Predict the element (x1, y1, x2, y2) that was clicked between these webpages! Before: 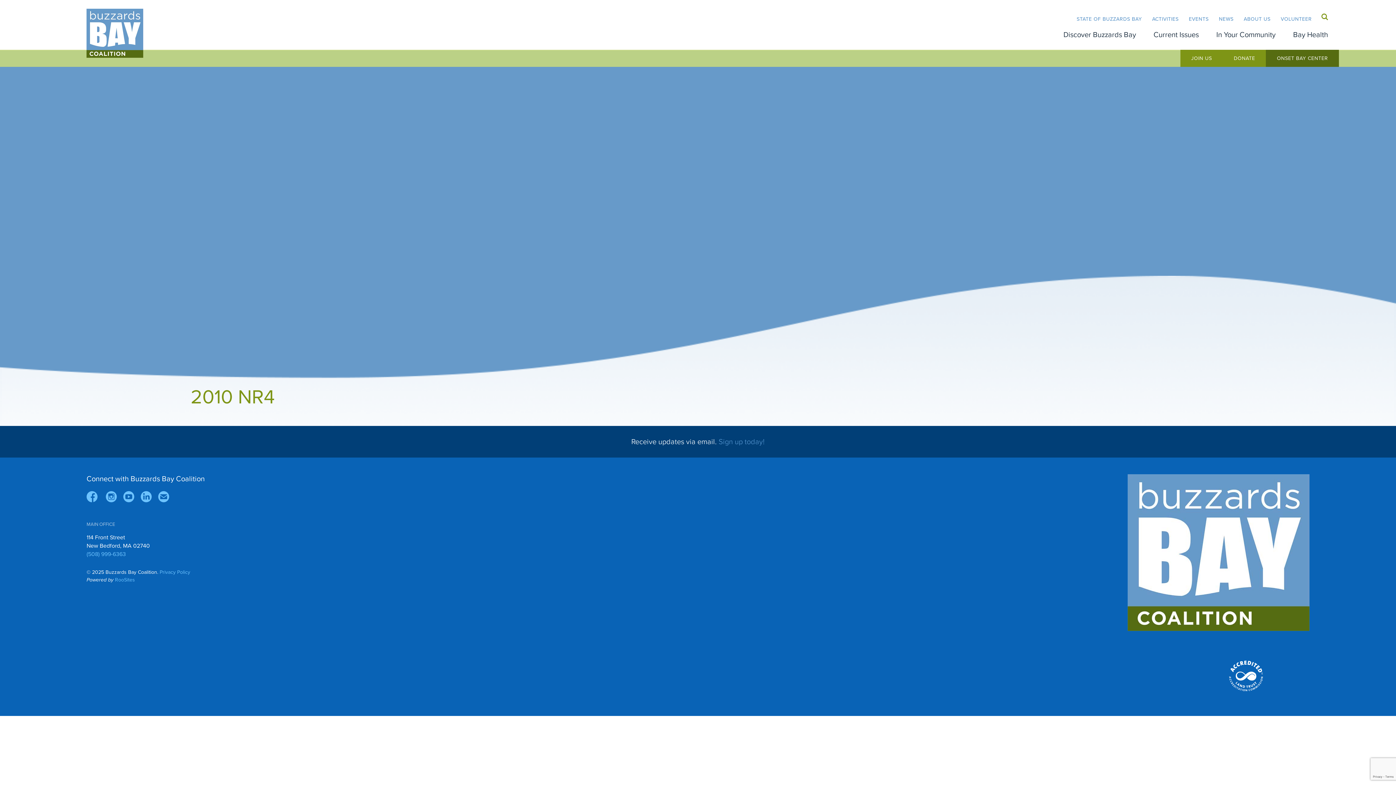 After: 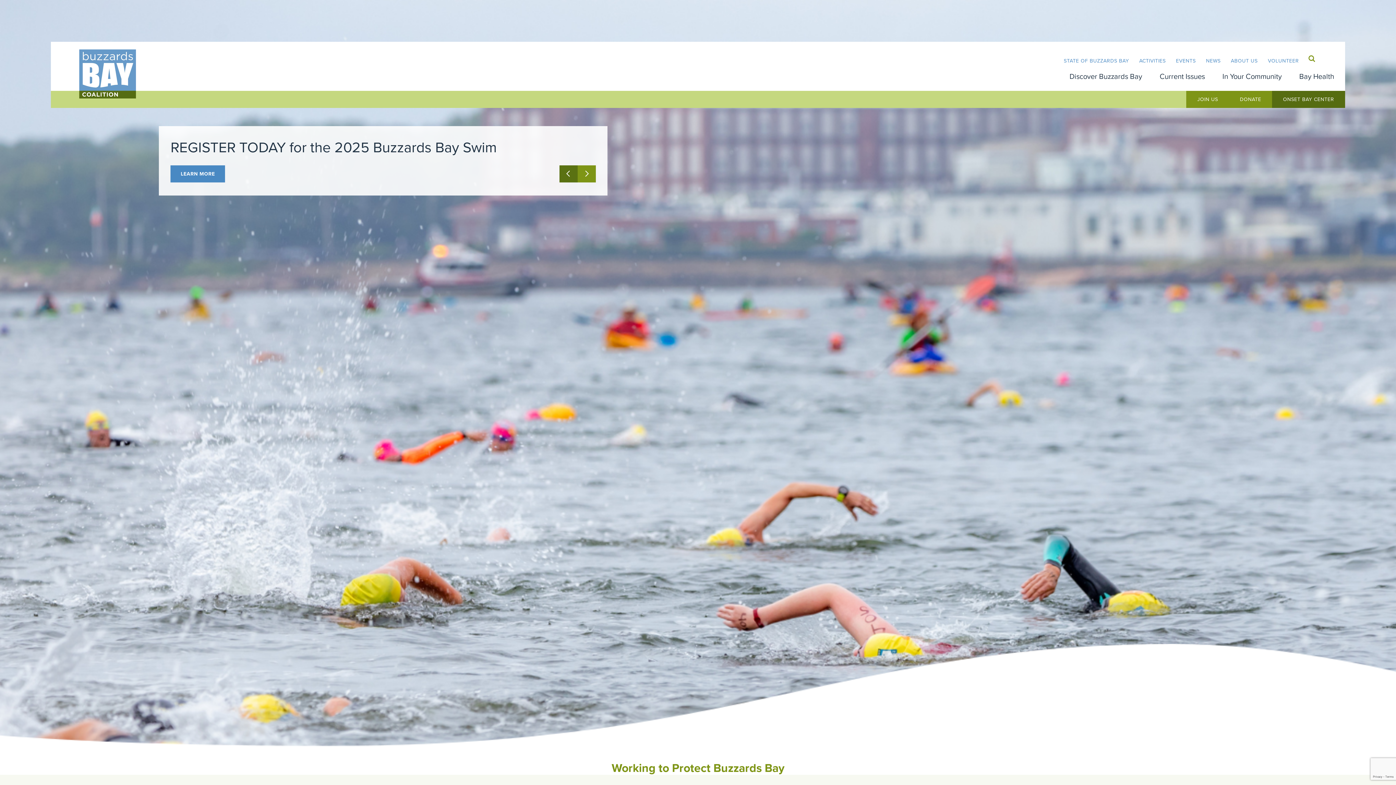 Action: bbox: (1128, 474, 1309, 633) label: Buzzards Bay Coallition